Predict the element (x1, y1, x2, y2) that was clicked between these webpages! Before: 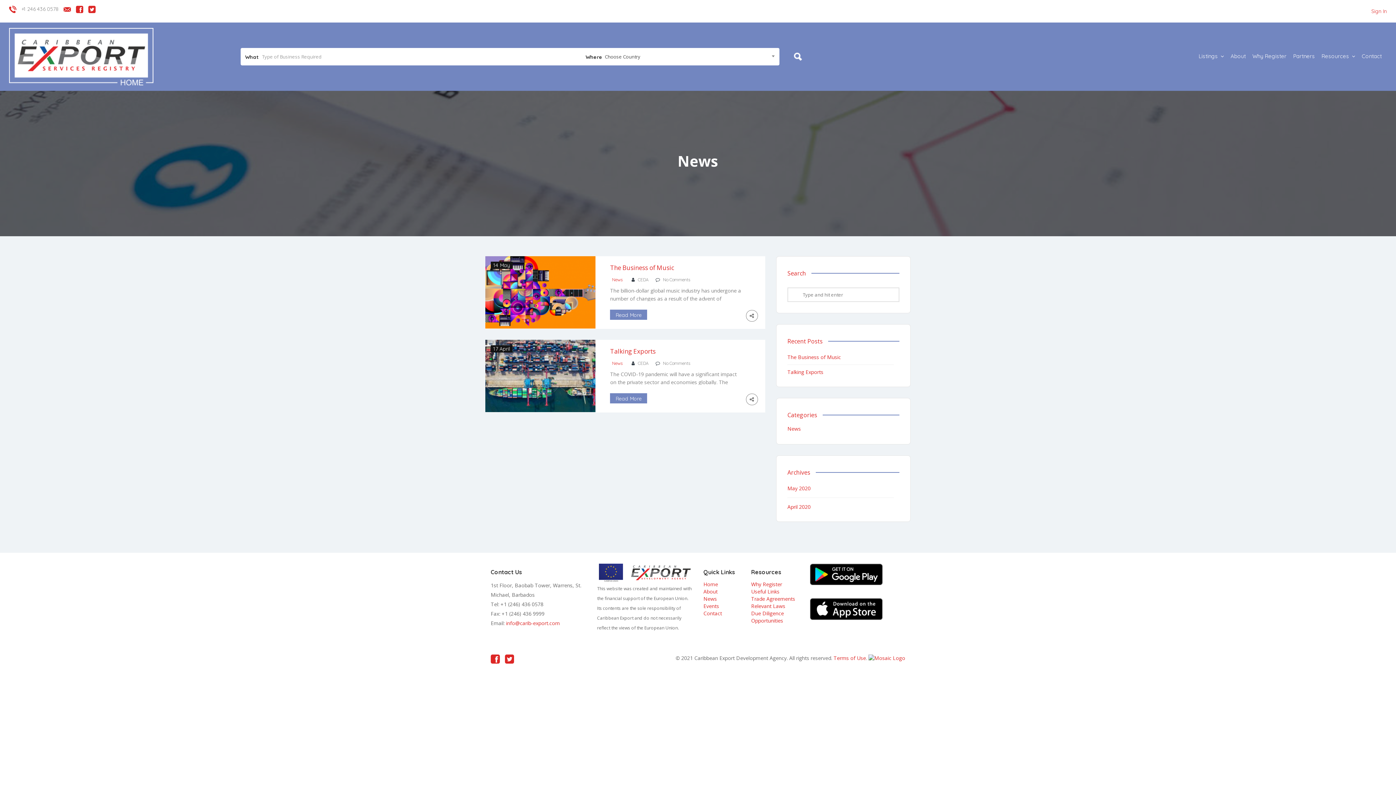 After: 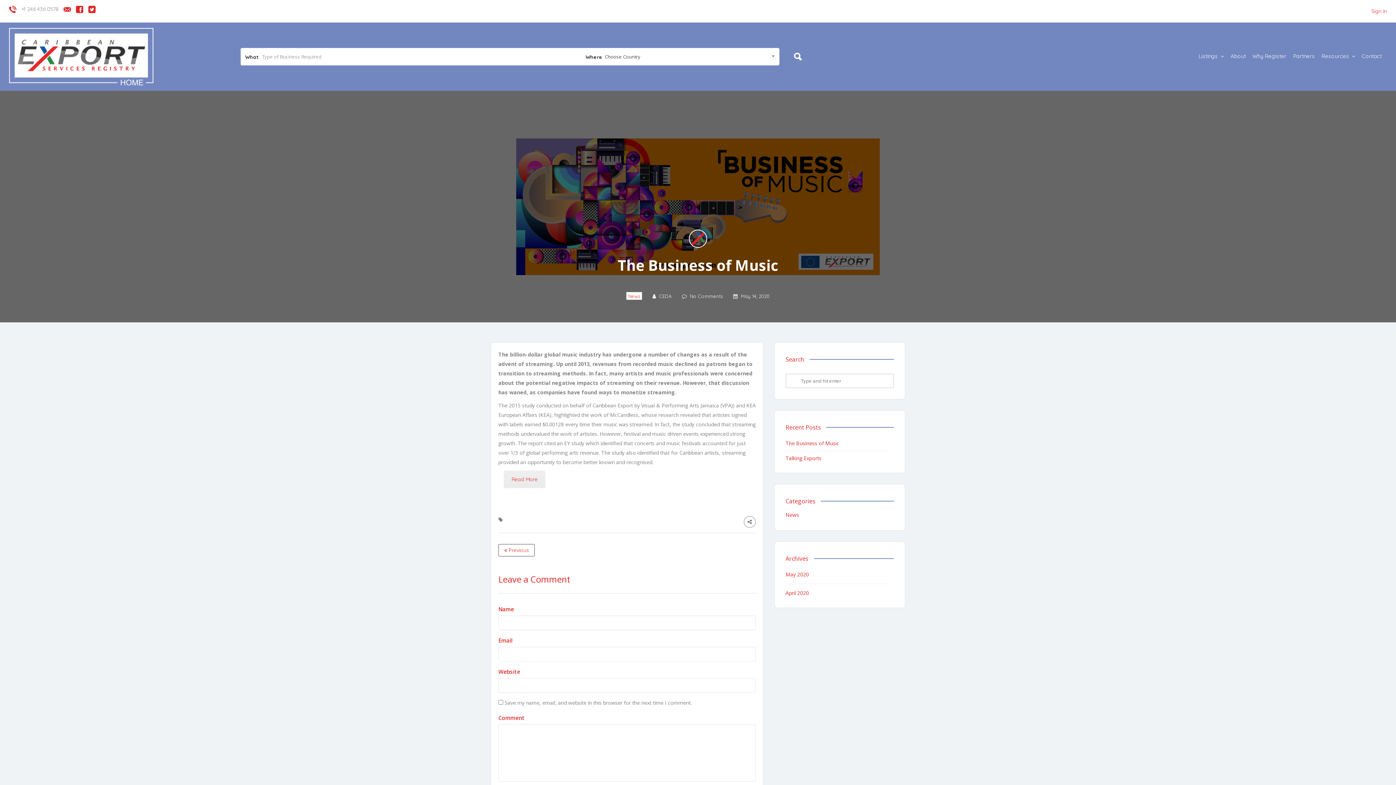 Action: bbox: (485, 288, 595, 295)